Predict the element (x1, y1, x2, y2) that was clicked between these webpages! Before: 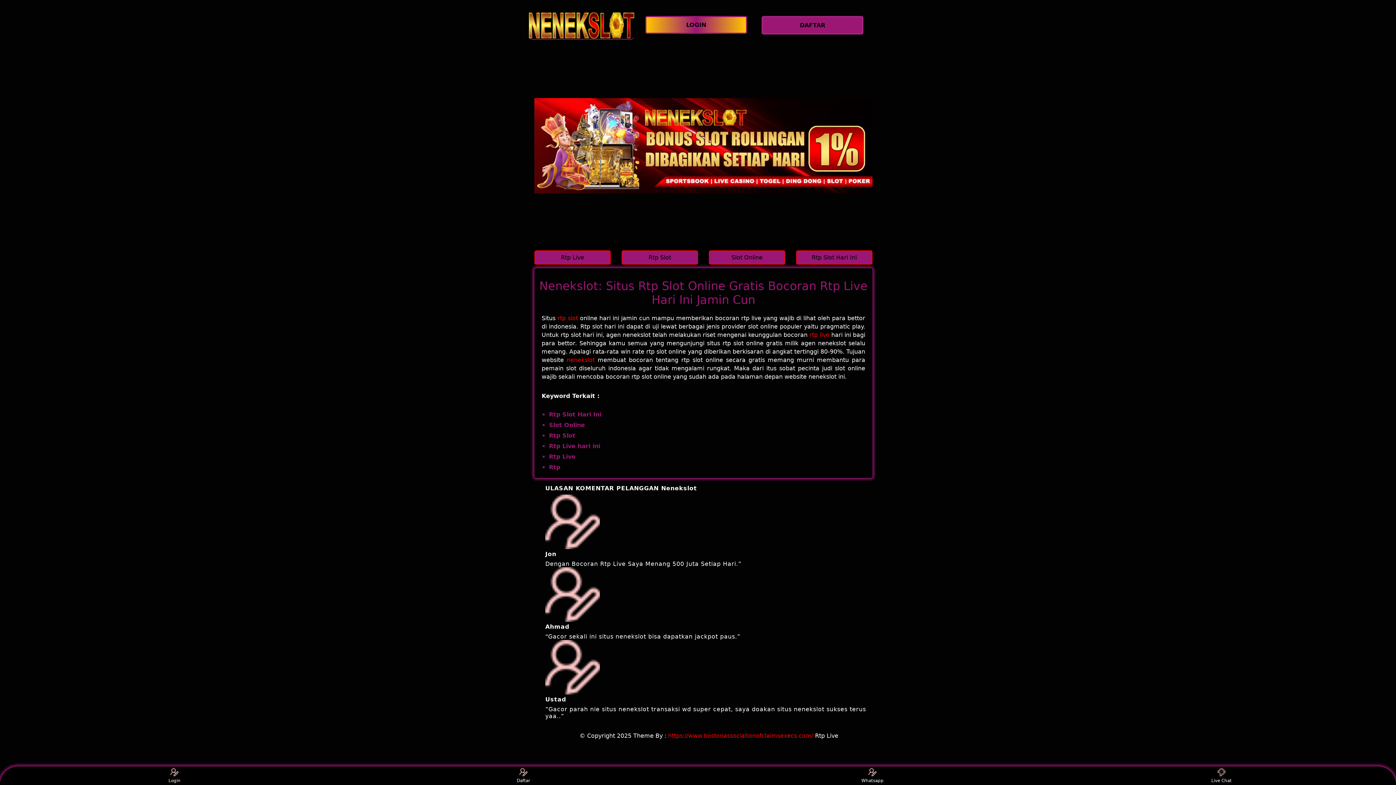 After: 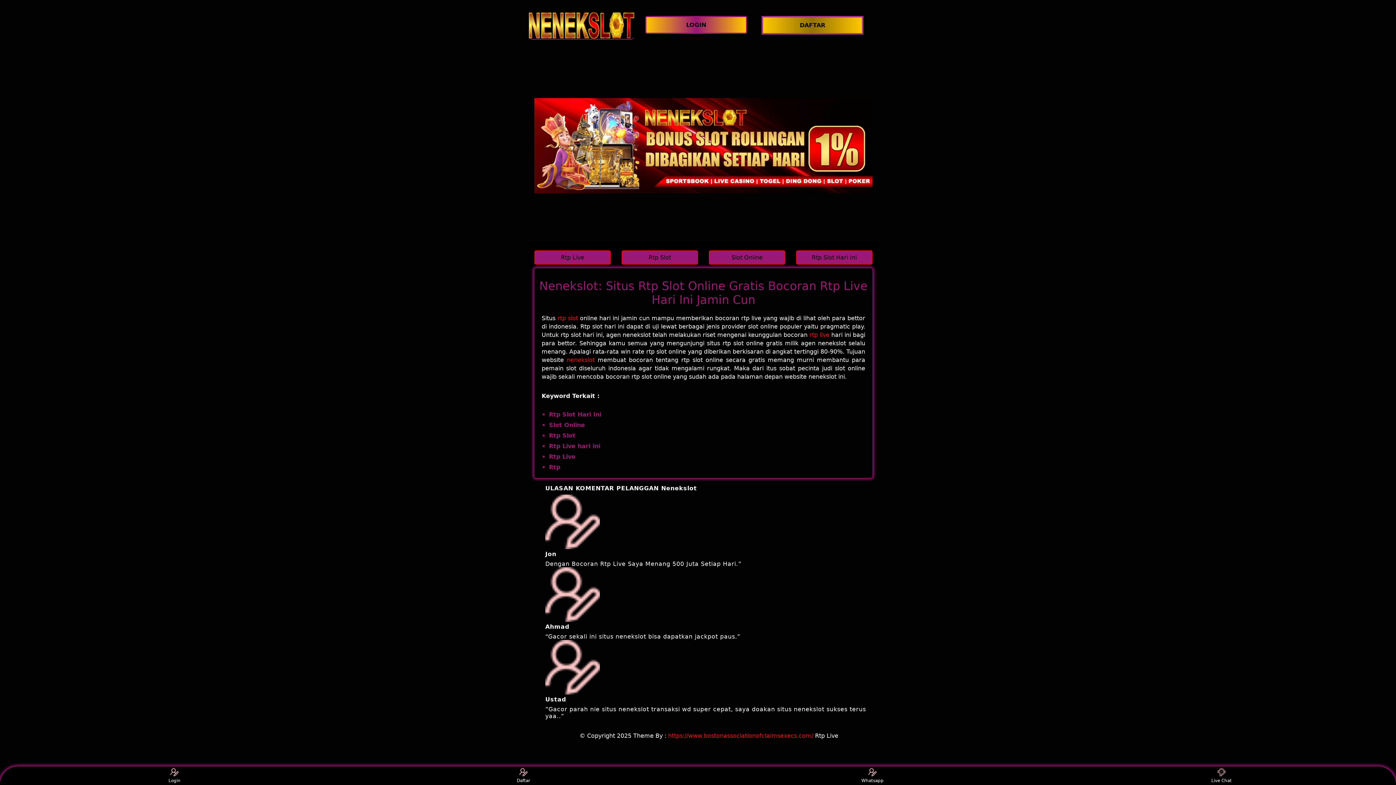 Action: label: DAFTAR bbox: (761, 16, 867, 34)